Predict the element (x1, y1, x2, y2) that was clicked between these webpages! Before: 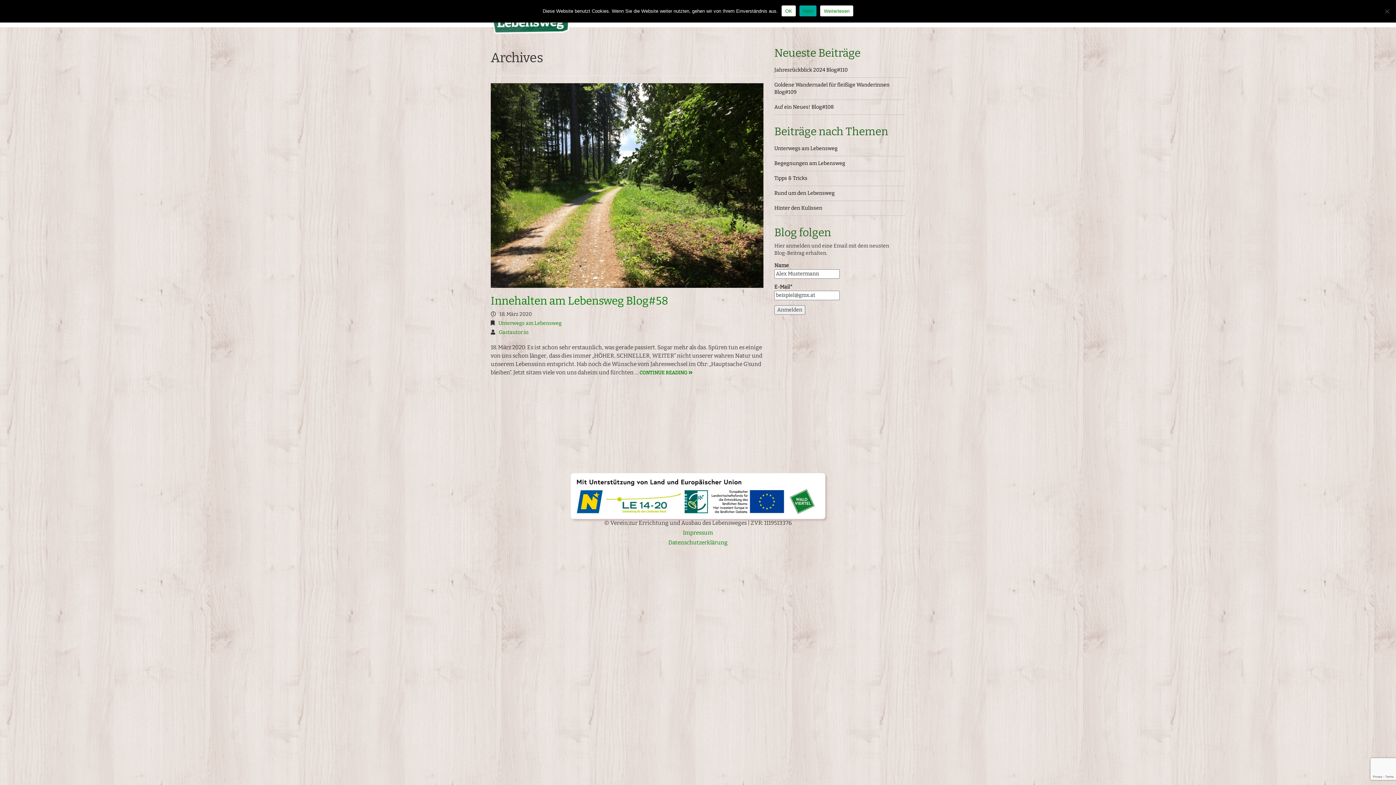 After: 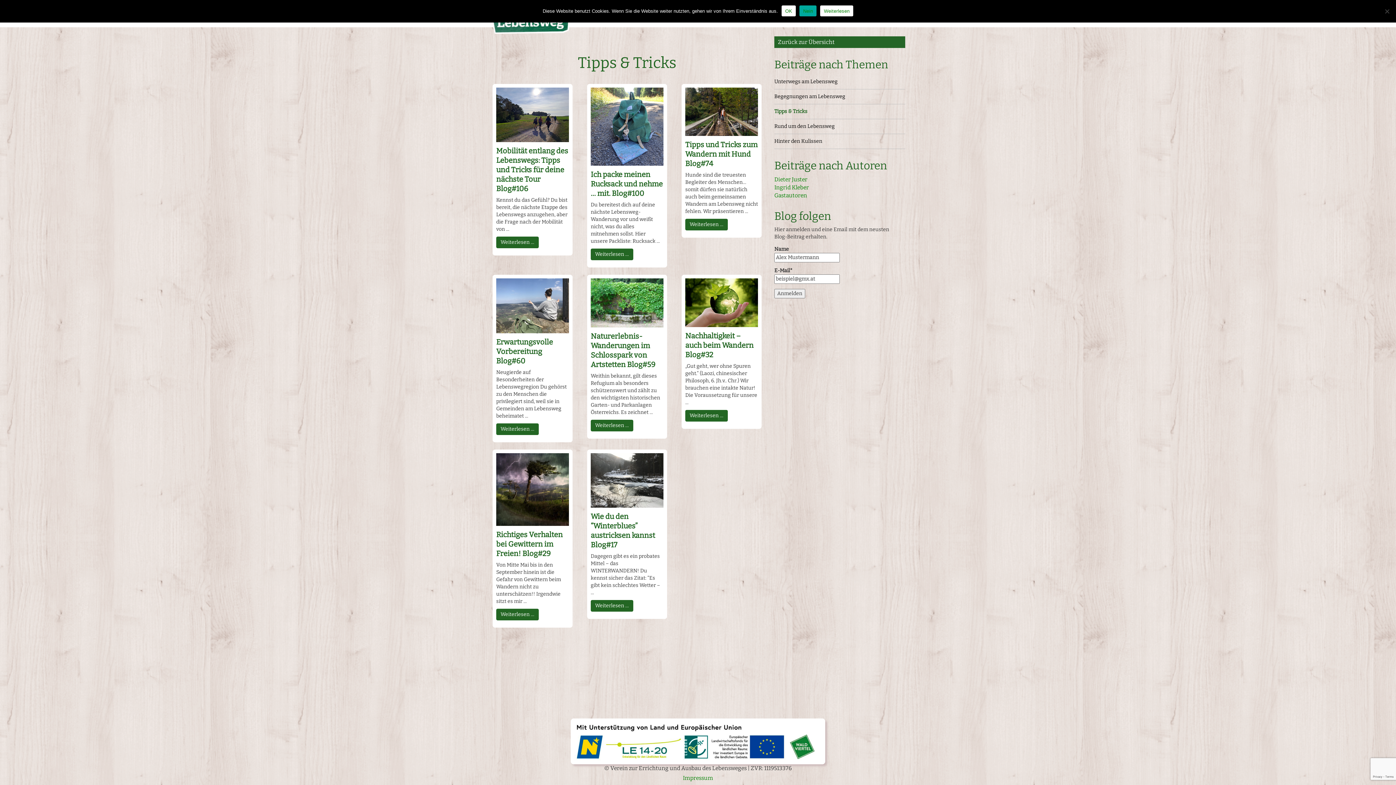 Action: label: Tipps & Tricks bbox: (774, 175, 810, 181)